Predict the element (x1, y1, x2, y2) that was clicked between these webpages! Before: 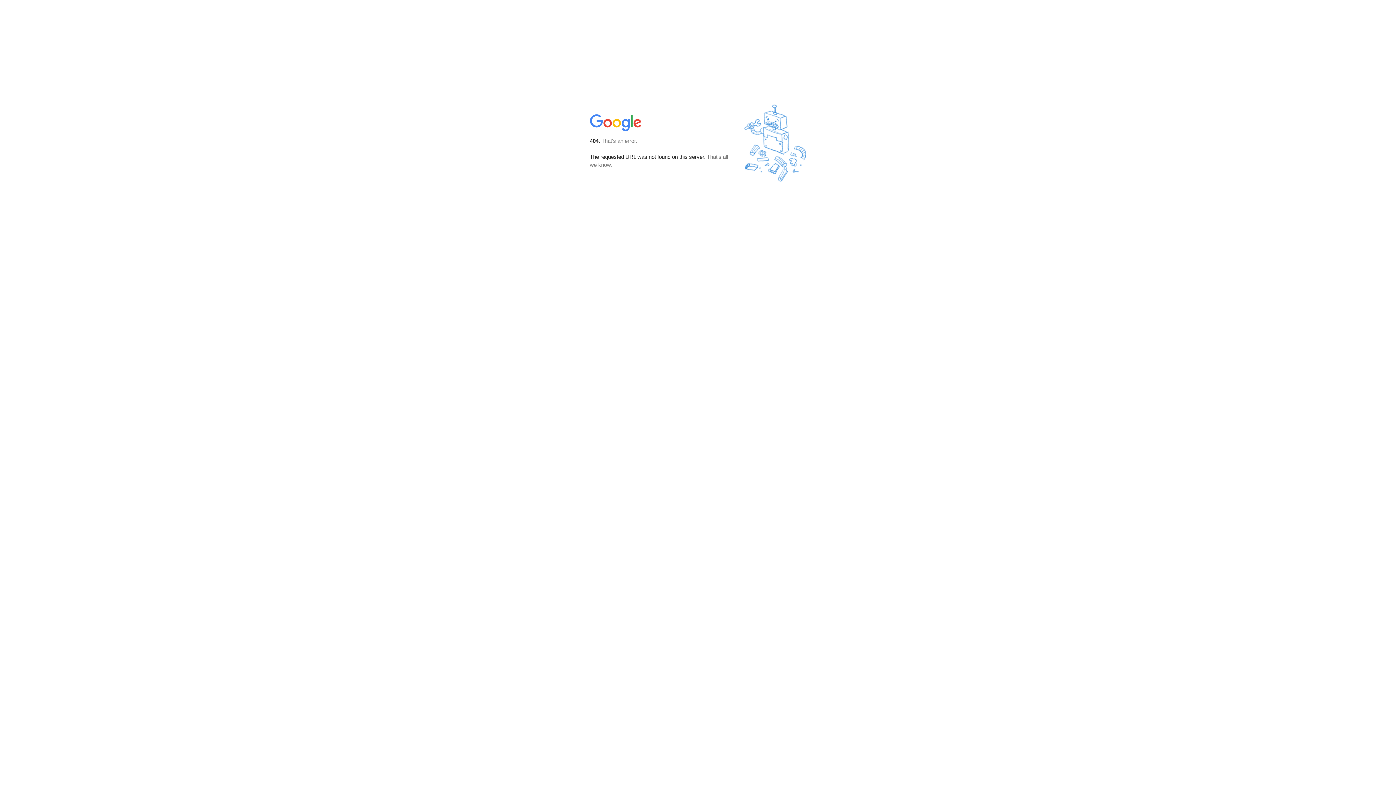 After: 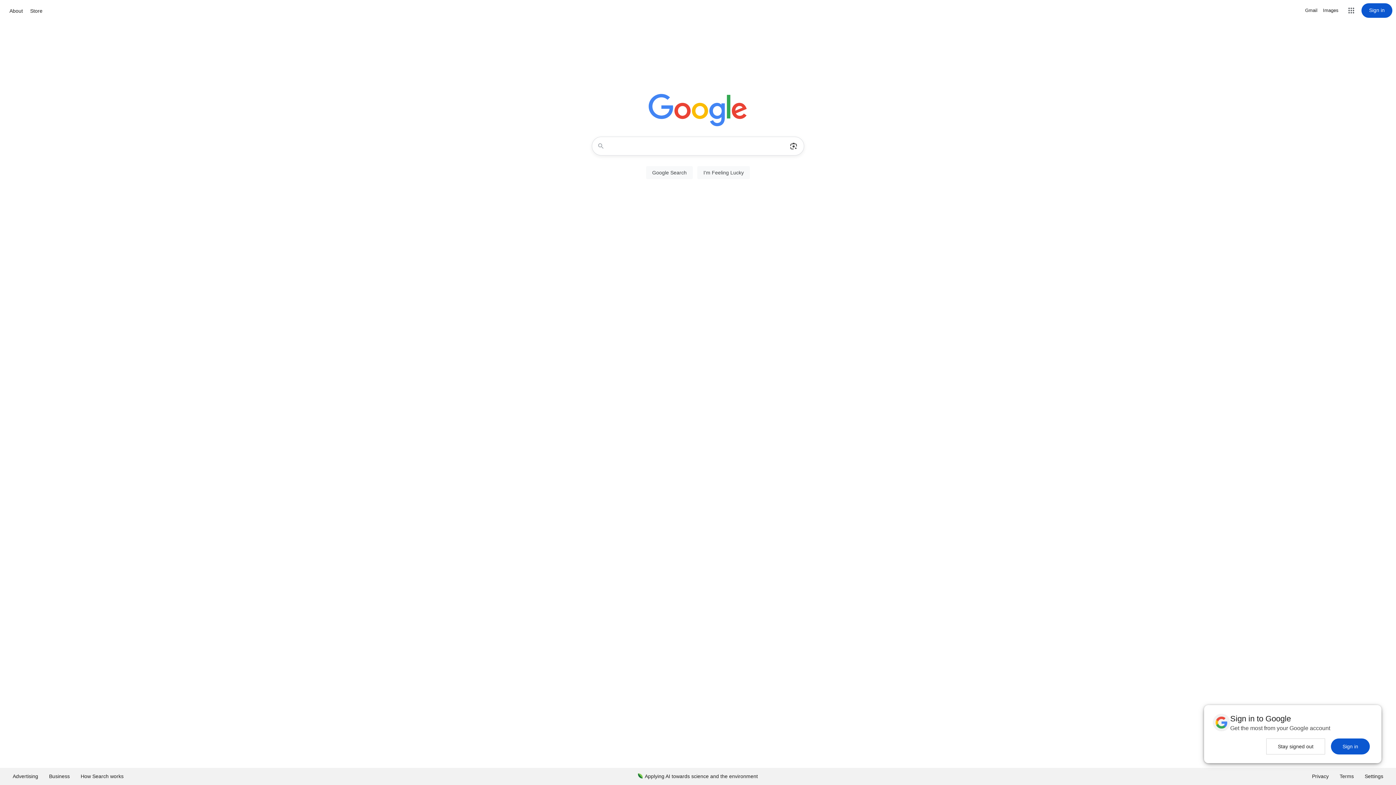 Action: bbox: (590, 127, 642, 134)